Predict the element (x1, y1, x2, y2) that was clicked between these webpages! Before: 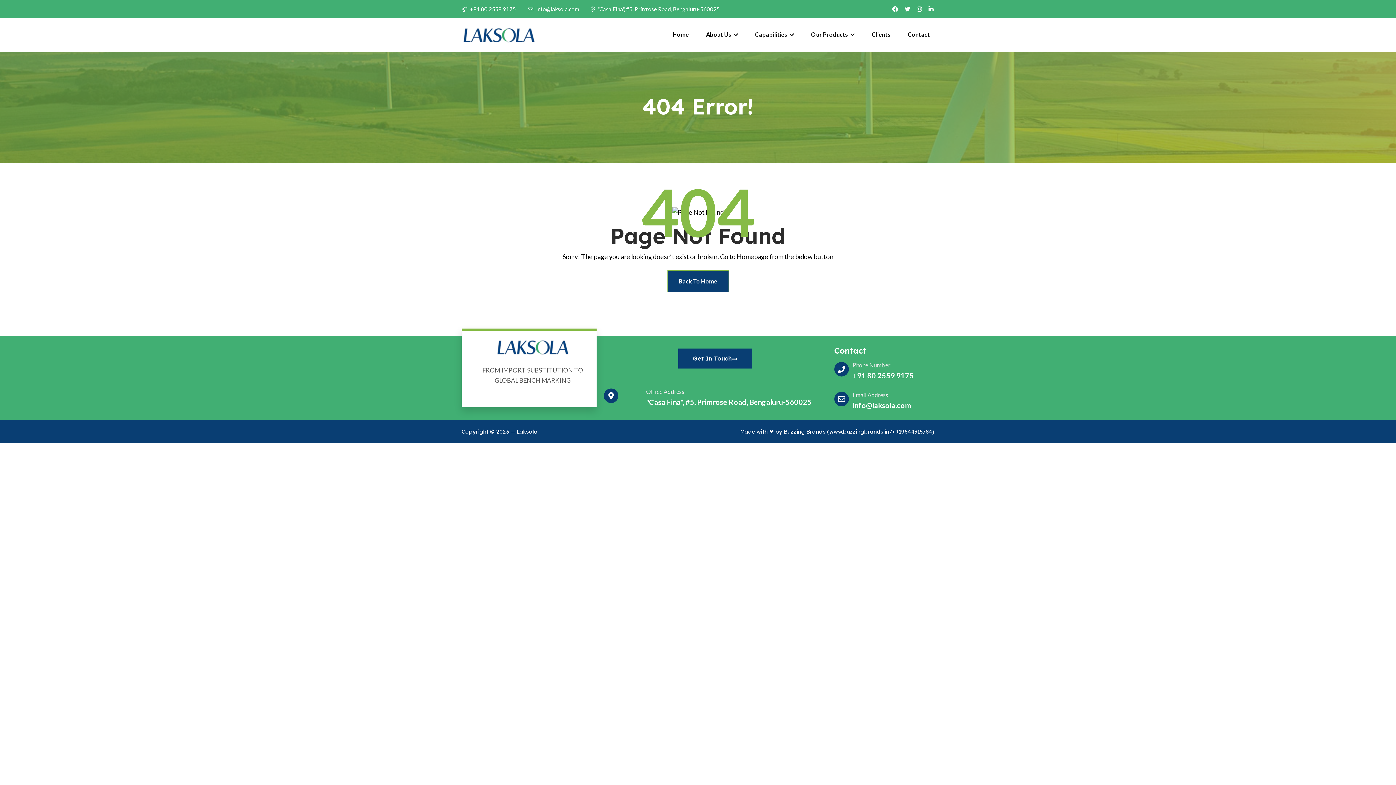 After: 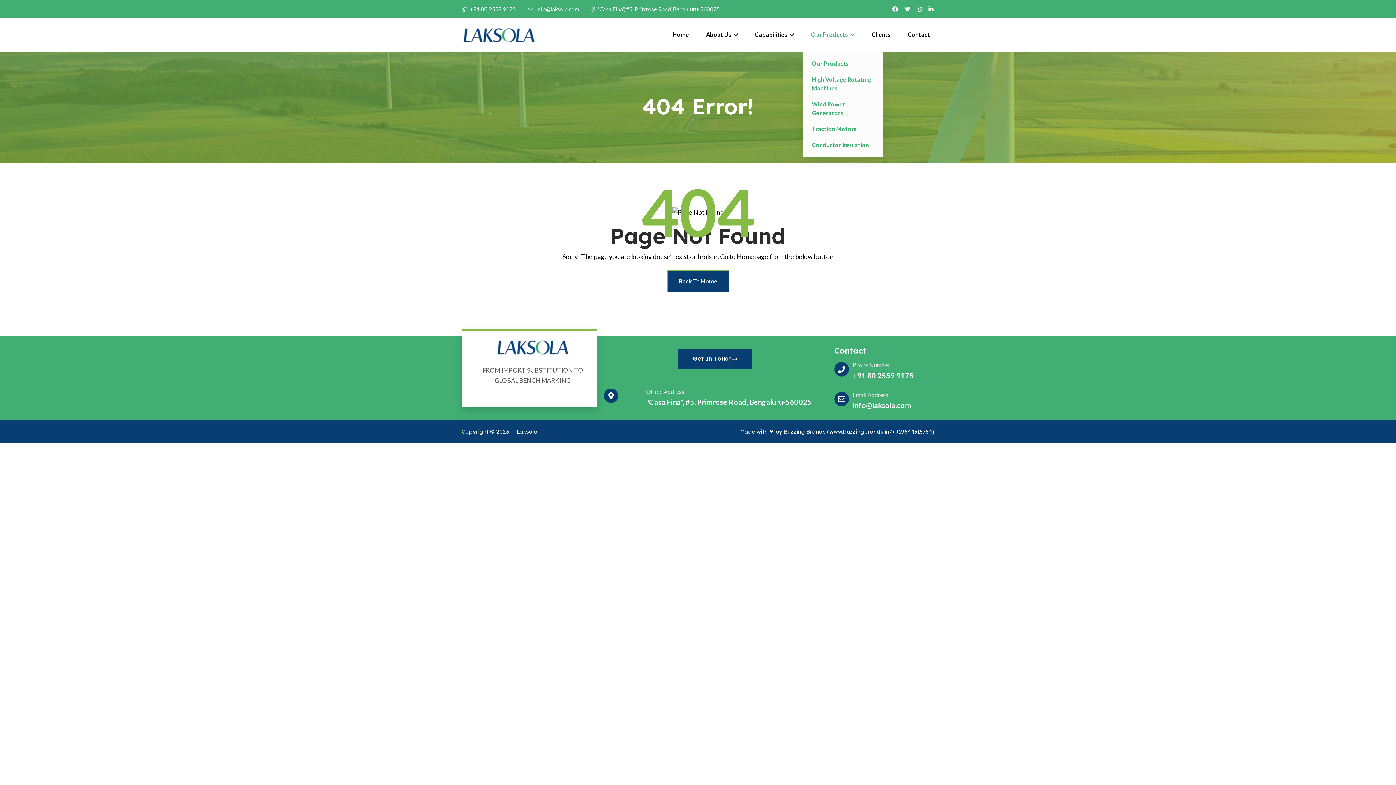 Action: bbox: (803, 17, 862, 51) label: Our Products 